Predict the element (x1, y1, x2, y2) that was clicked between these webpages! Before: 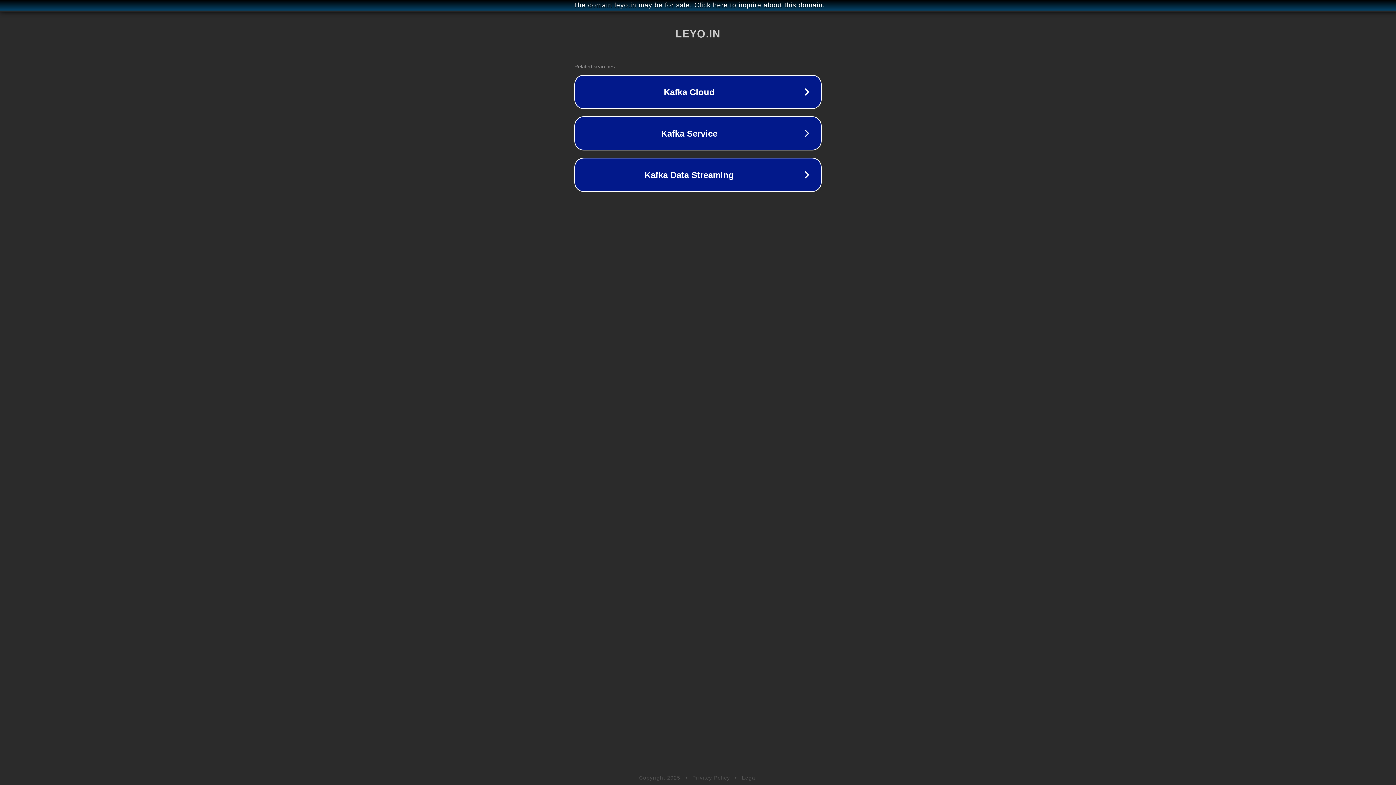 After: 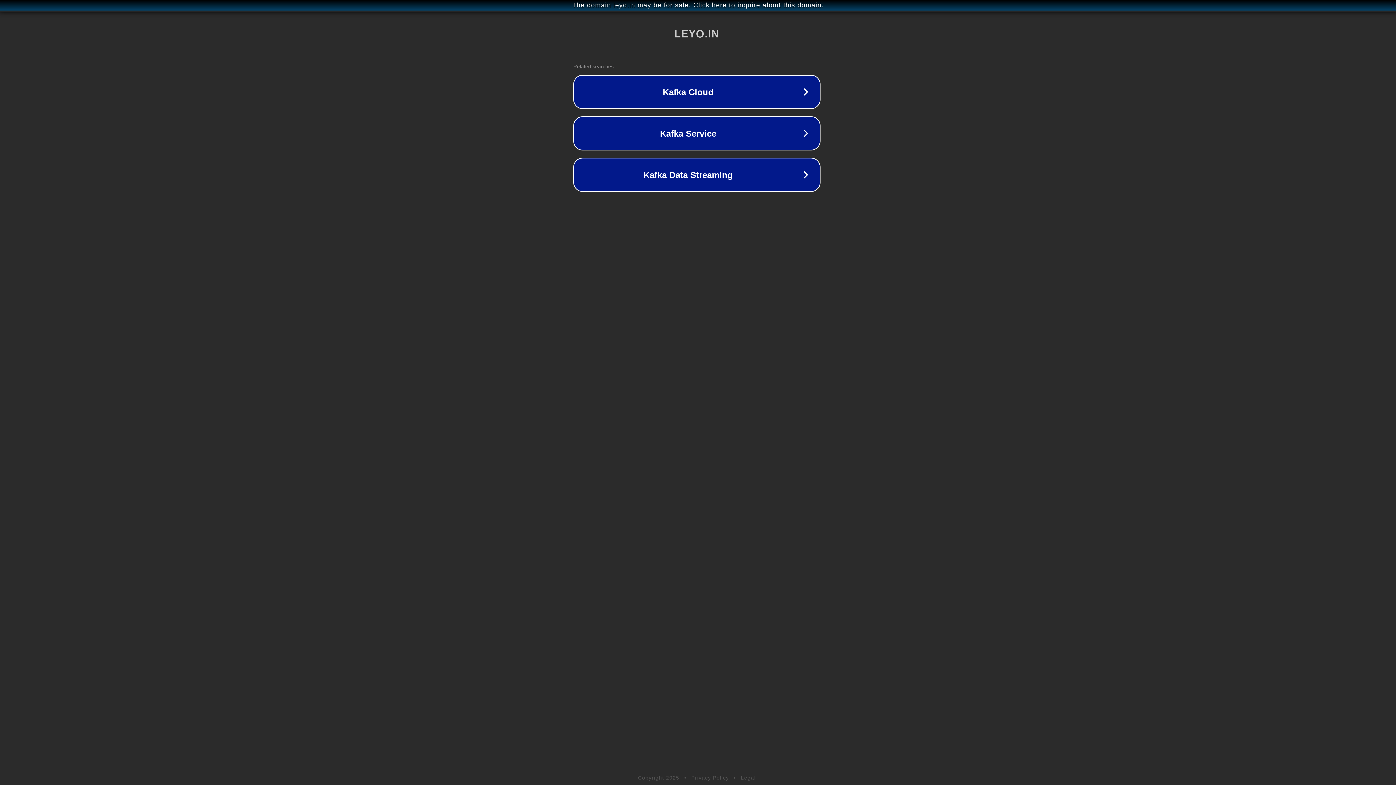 Action: bbox: (1, 1, 1397, 9) label: The domain leyo.in may be for sale. Click here to inquire about this domain.